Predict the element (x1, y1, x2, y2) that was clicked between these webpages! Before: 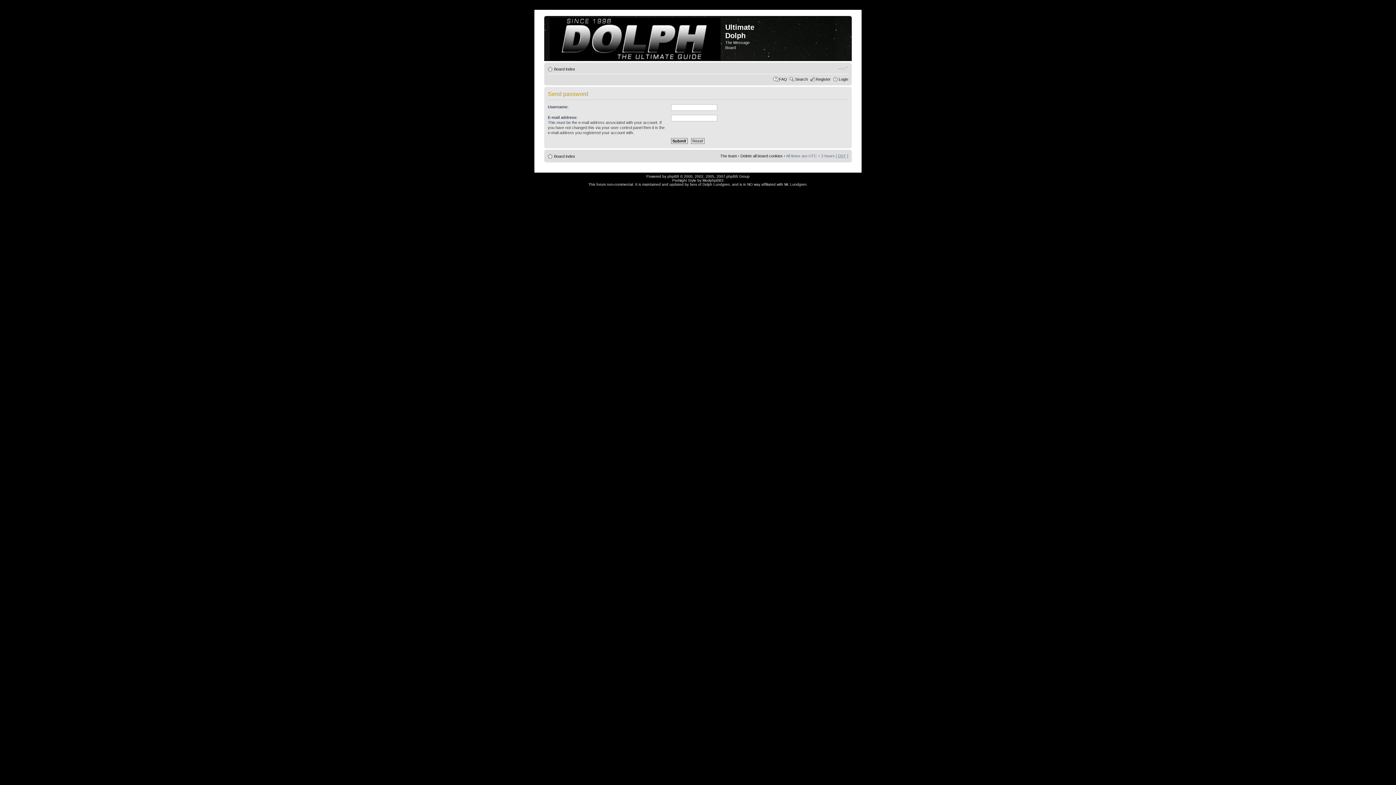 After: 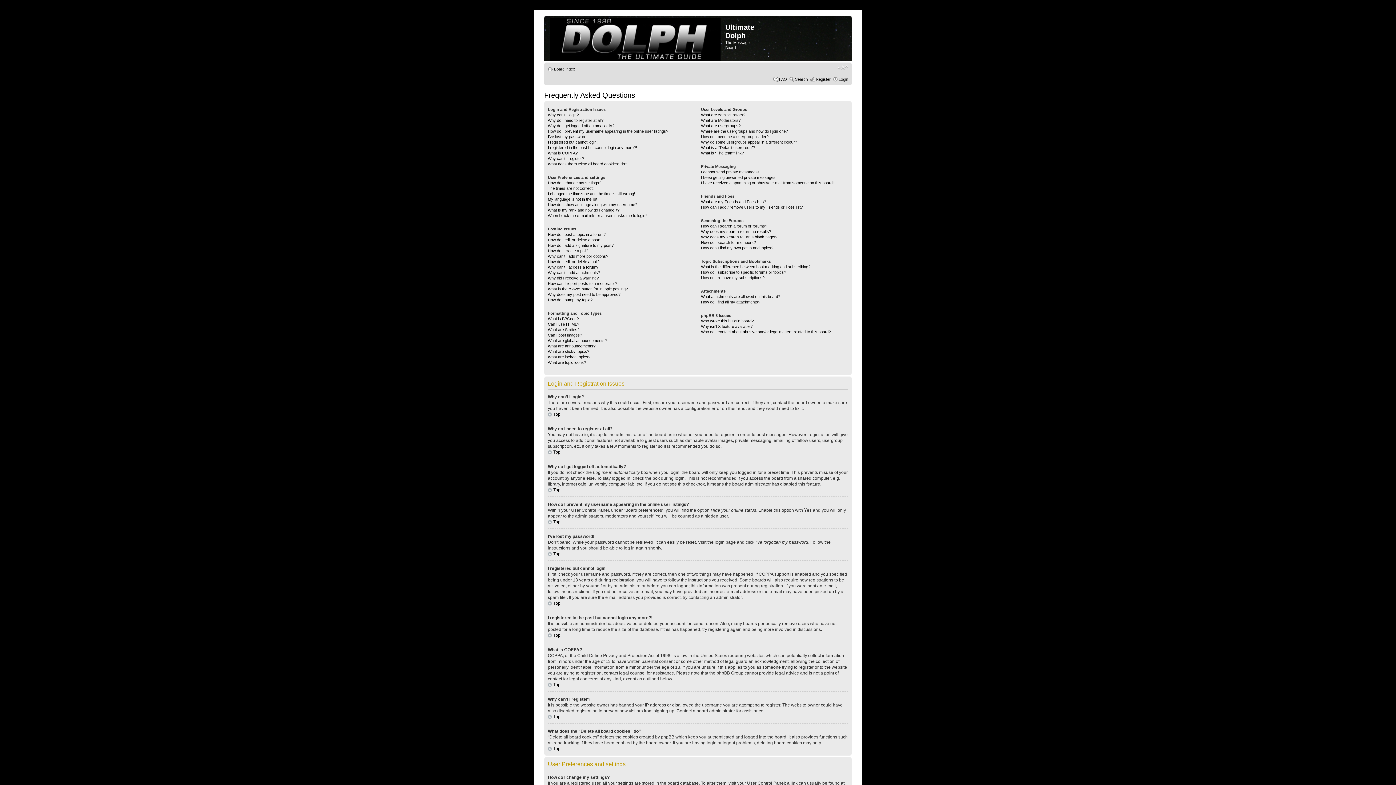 Action: bbox: (779, 77, 787, 81) label: FAQ